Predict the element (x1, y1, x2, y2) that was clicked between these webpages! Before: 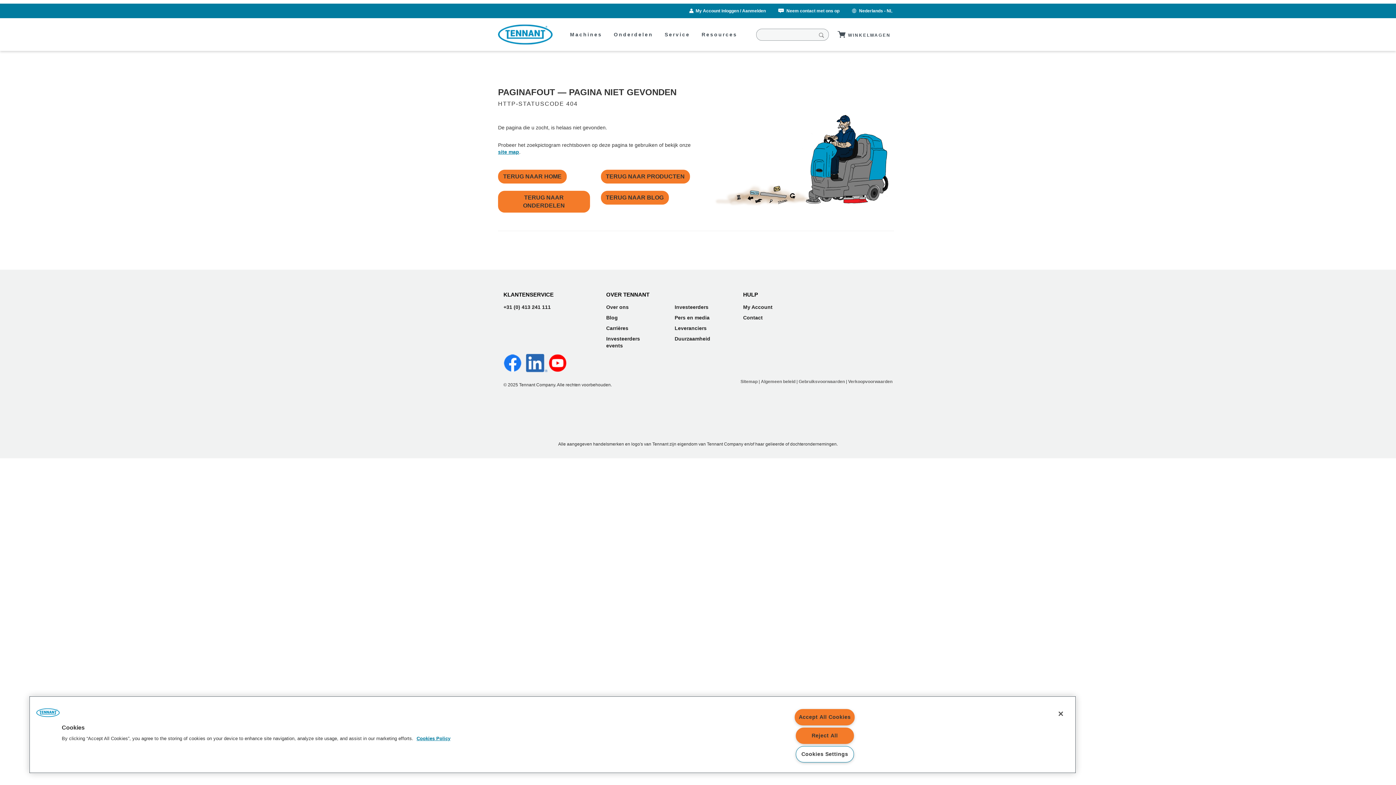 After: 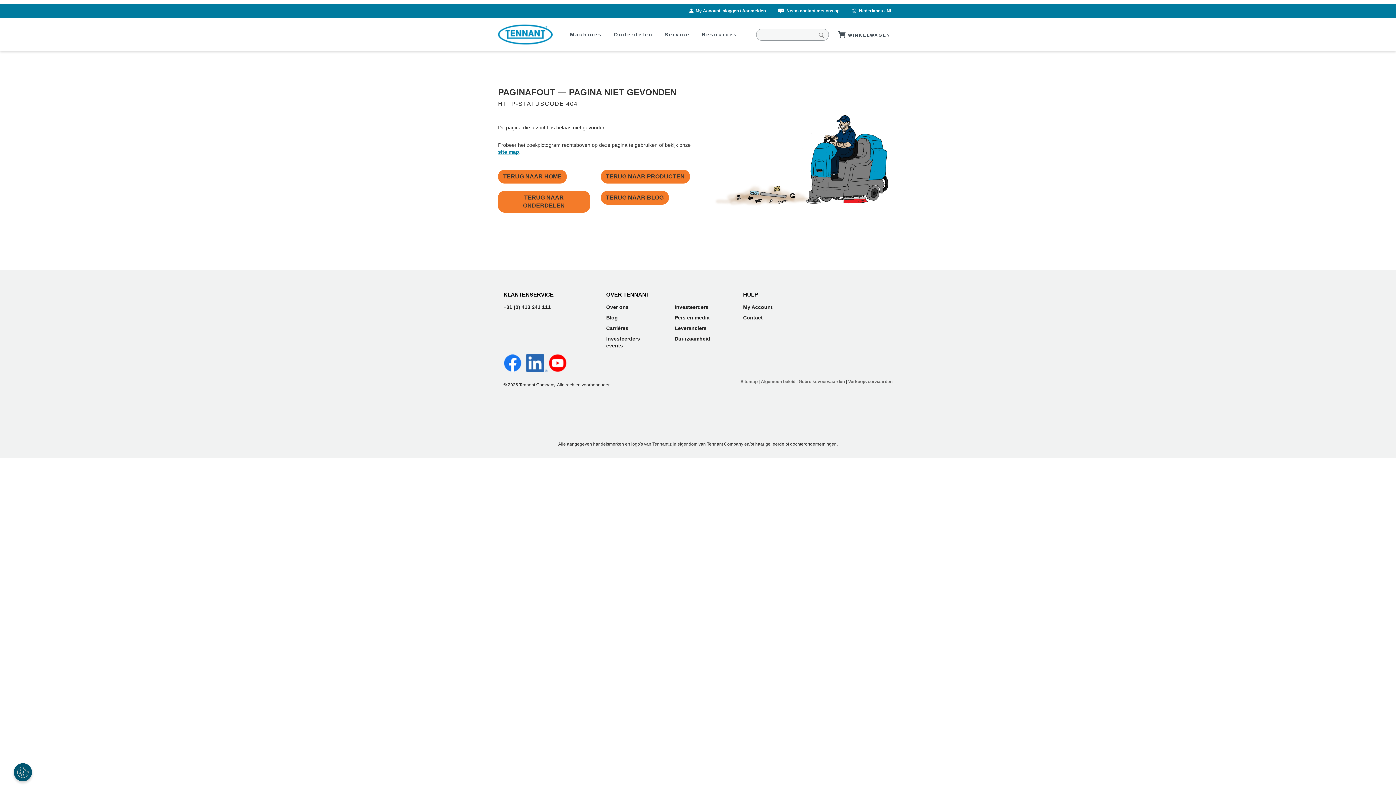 Action: label: Reject All bbox: (795, 728, 854, 744)